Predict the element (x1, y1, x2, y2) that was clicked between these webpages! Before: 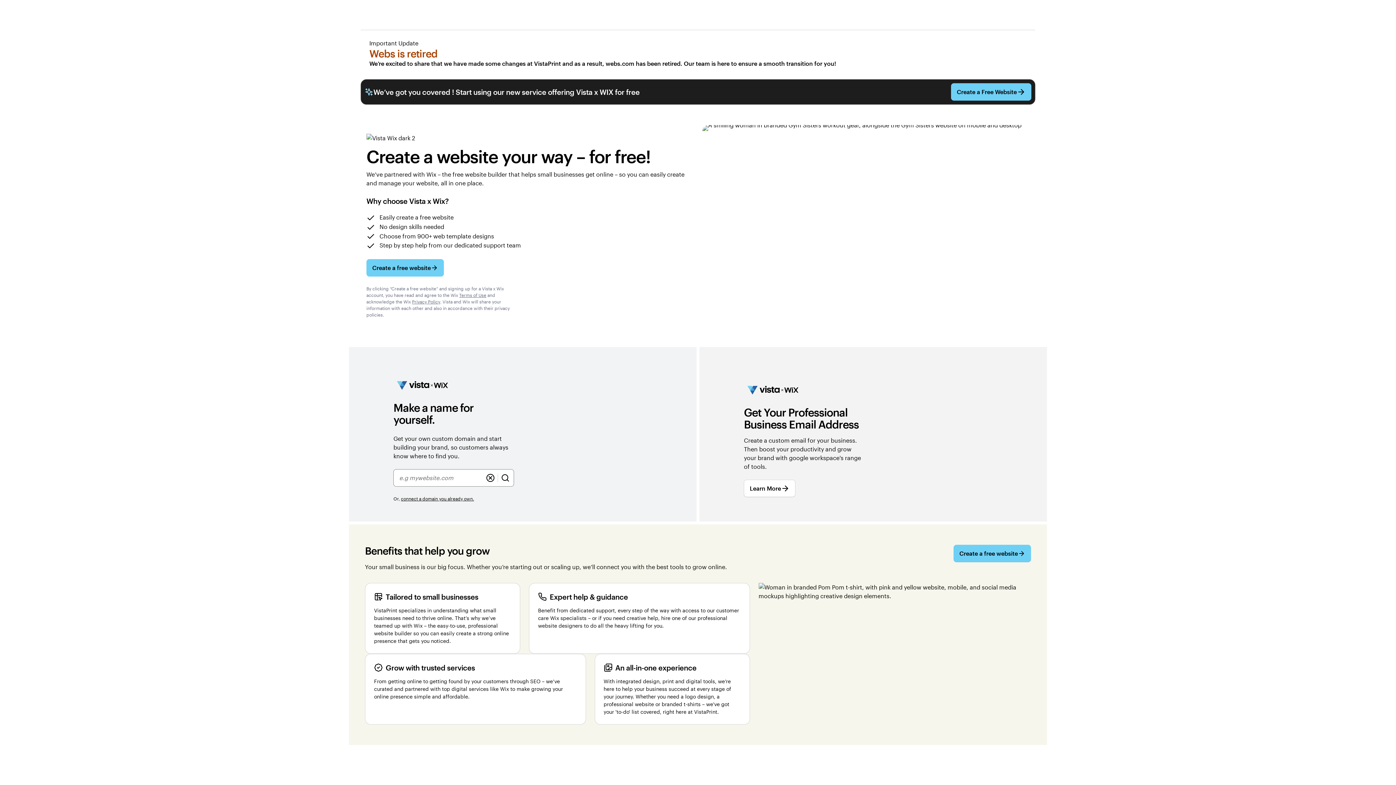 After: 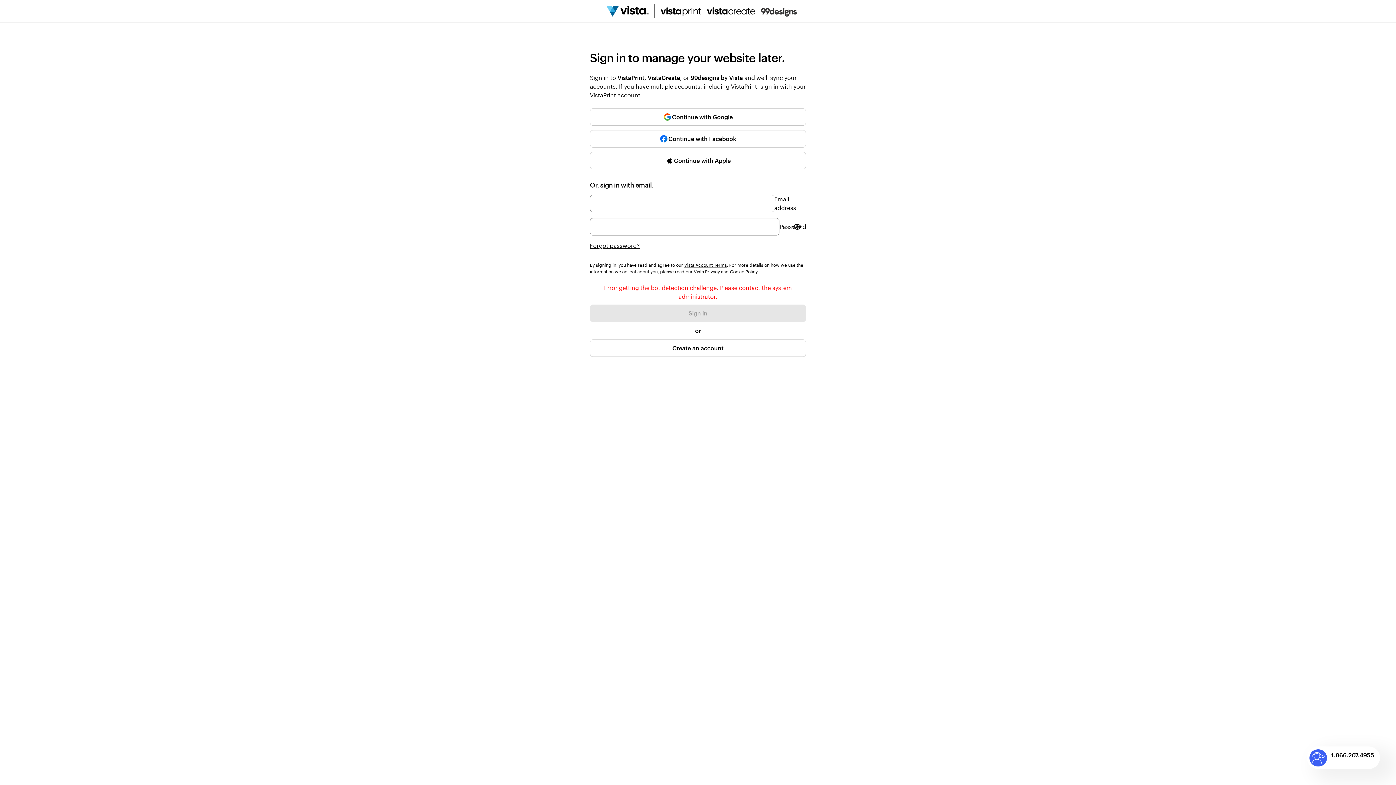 Action: bbox: (953, 545, 1031, 562) label: Create a free website